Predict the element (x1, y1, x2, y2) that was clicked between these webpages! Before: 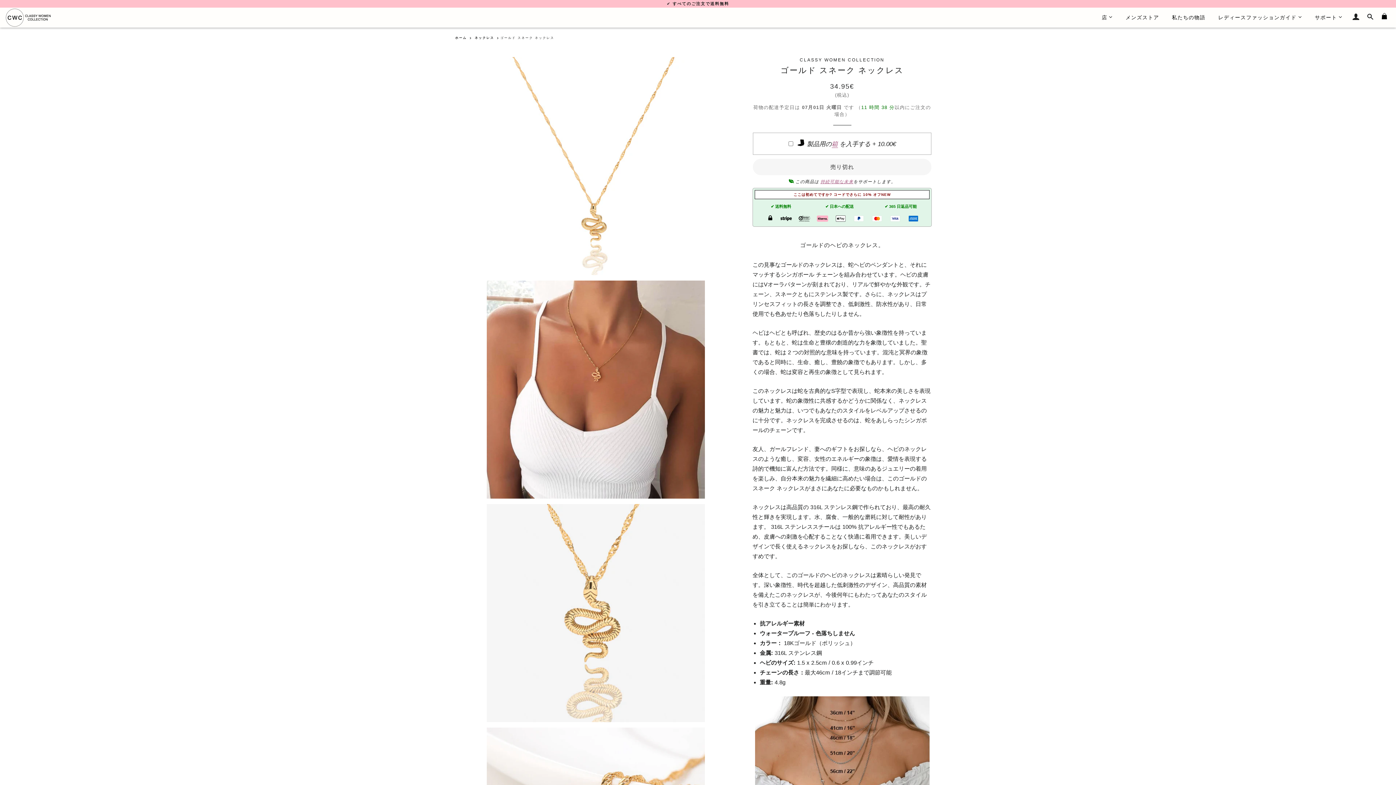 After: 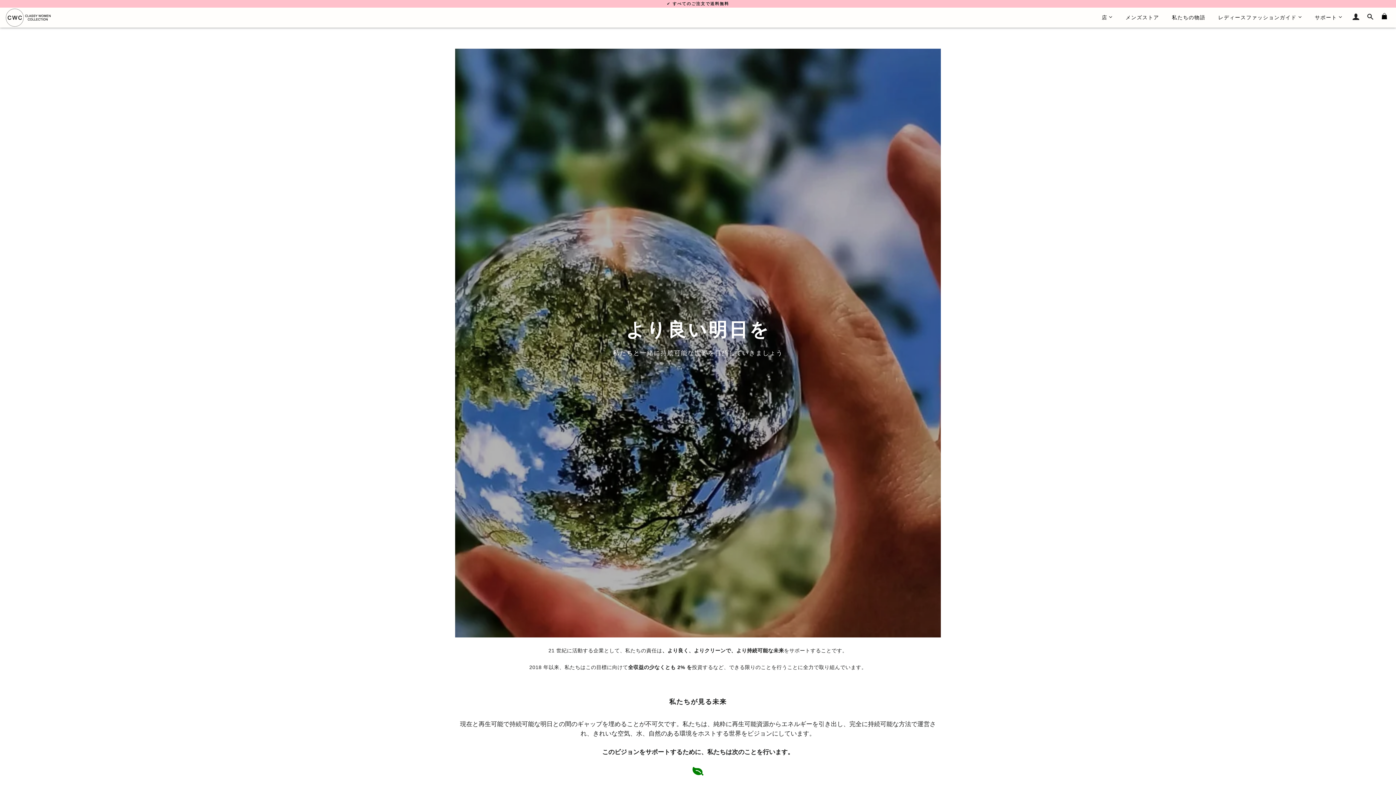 Action: label: 持続可能な未来 bbox: (820, 179, 853, 184)